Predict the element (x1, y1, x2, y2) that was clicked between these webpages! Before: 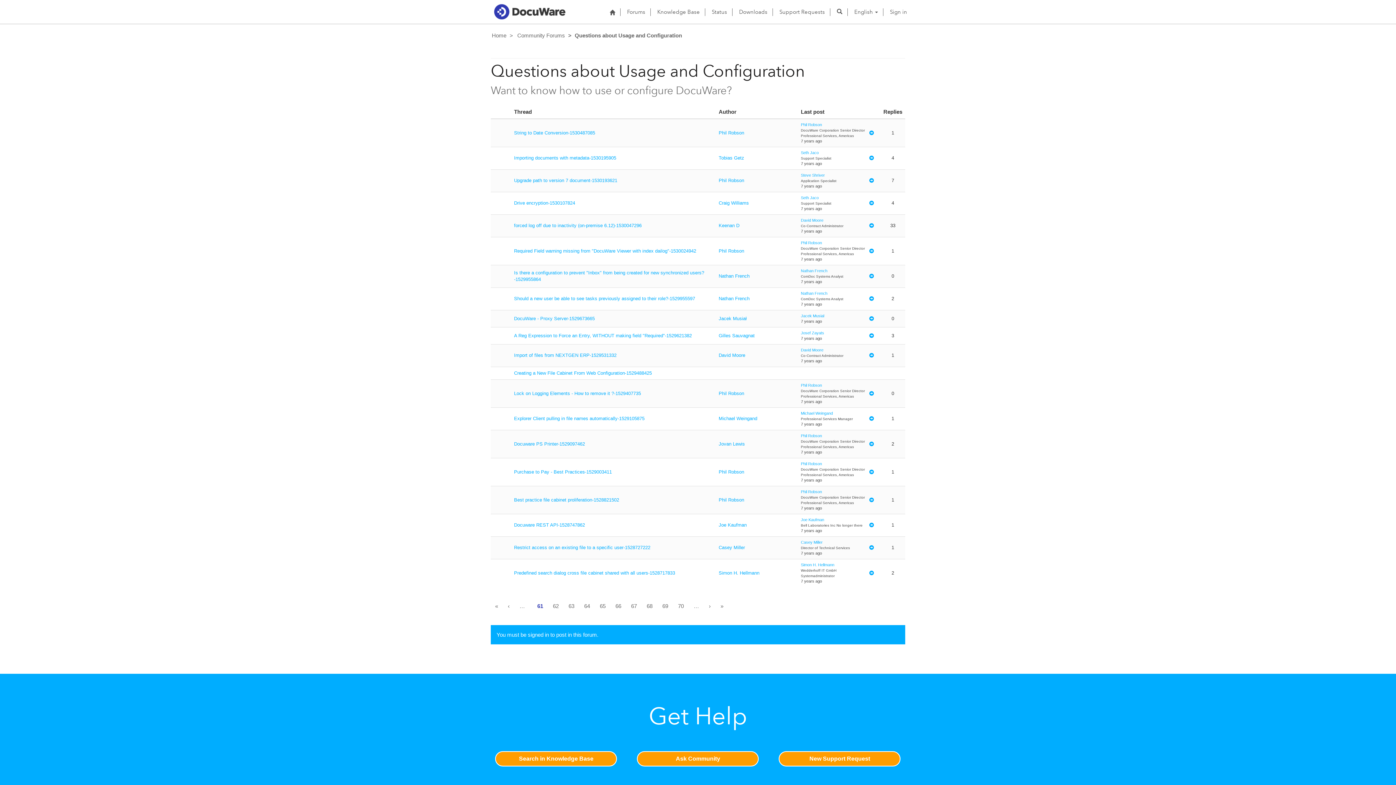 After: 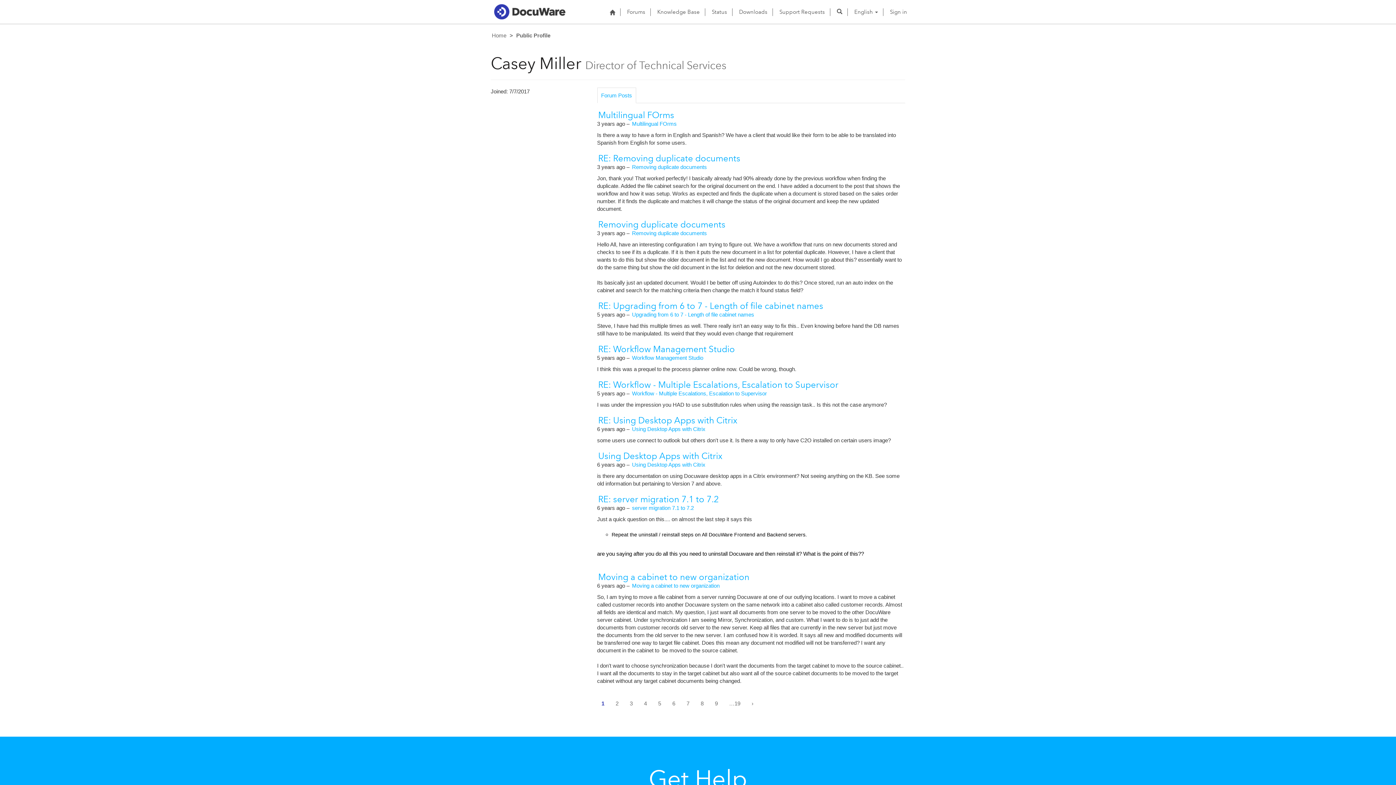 Action: bbox: (718, 544, 745, 550) label: Casey Miller